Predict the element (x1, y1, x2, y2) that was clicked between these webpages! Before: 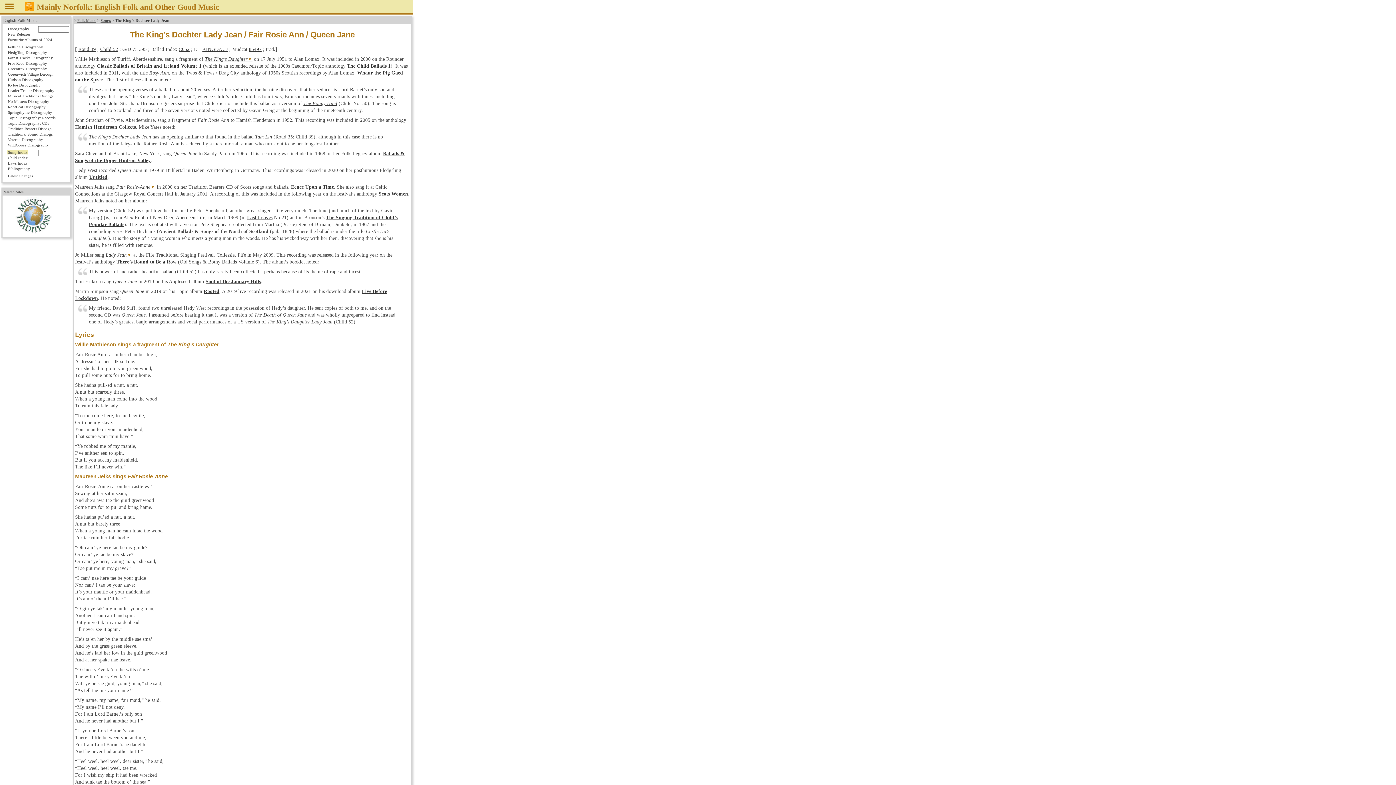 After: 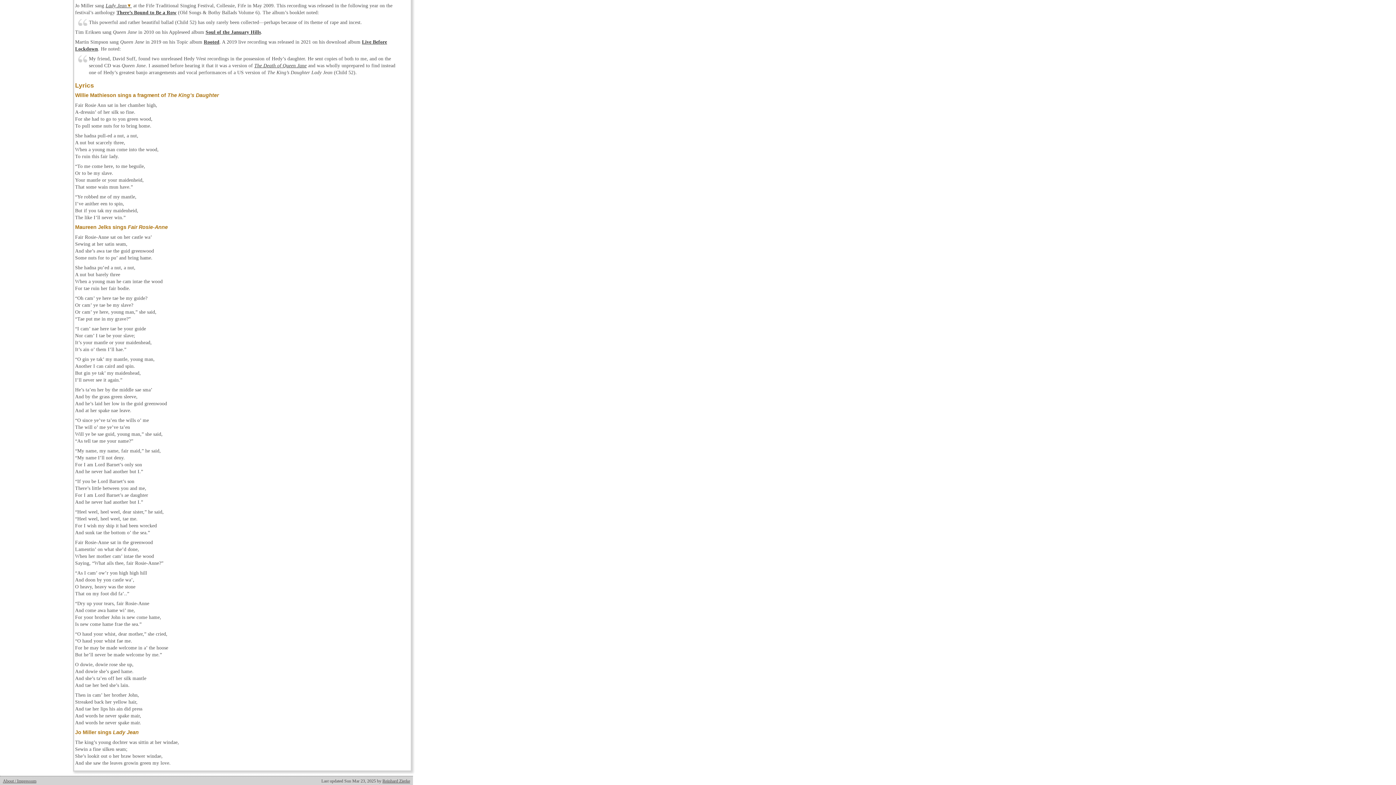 Action: bbox: (116, 184, 155, 189) label: Fair Rosie-Anne